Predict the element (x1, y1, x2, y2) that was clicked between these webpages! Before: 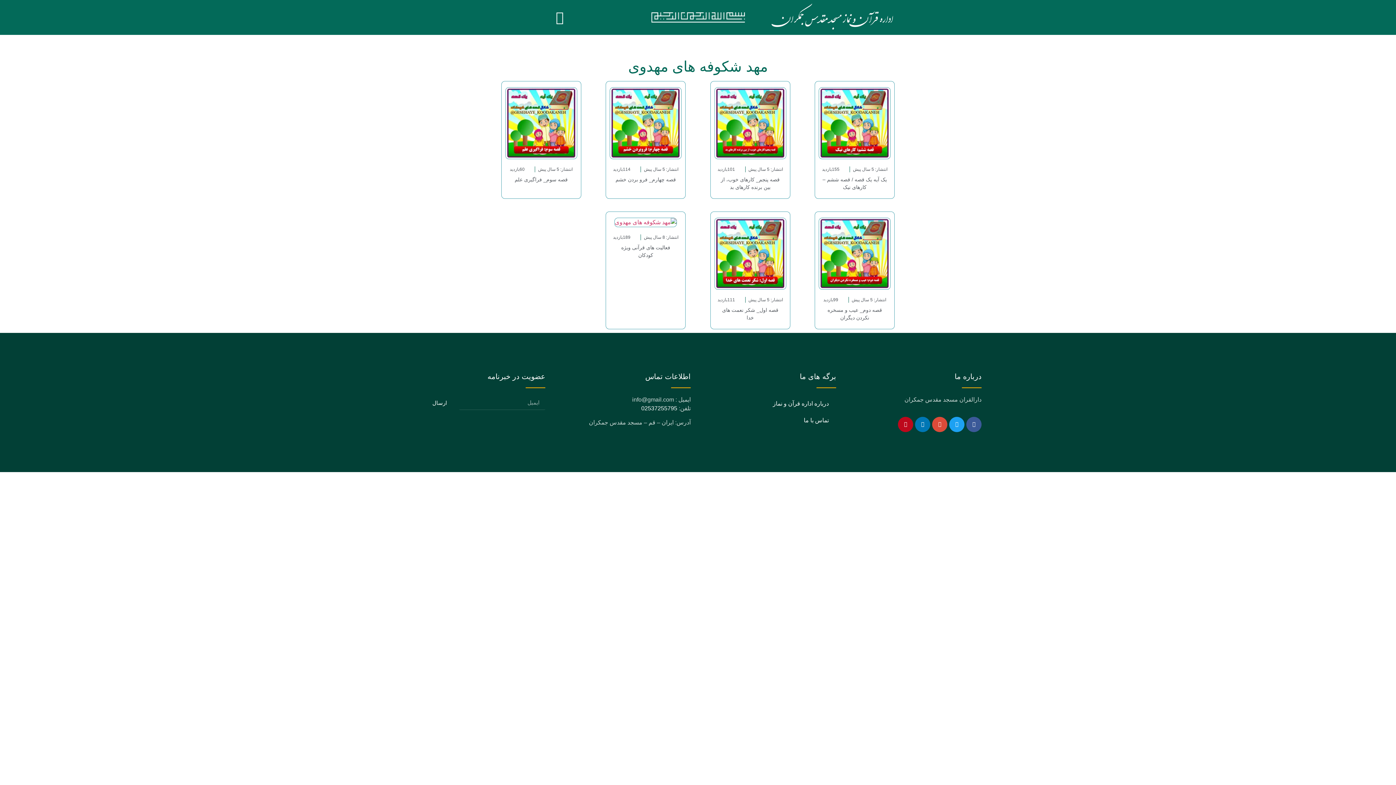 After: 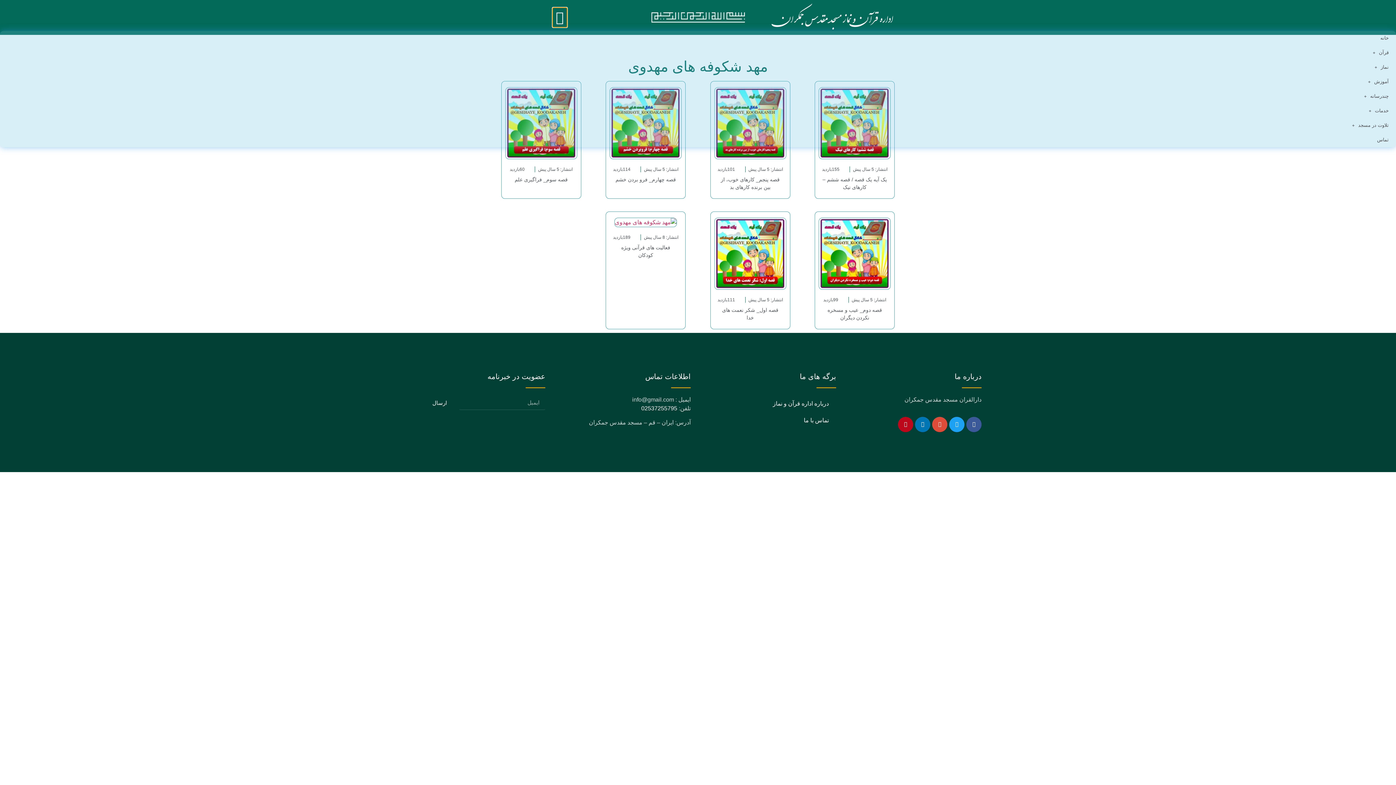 Action: label: تنظیم منو bbox: (552, 7, 567, 27)